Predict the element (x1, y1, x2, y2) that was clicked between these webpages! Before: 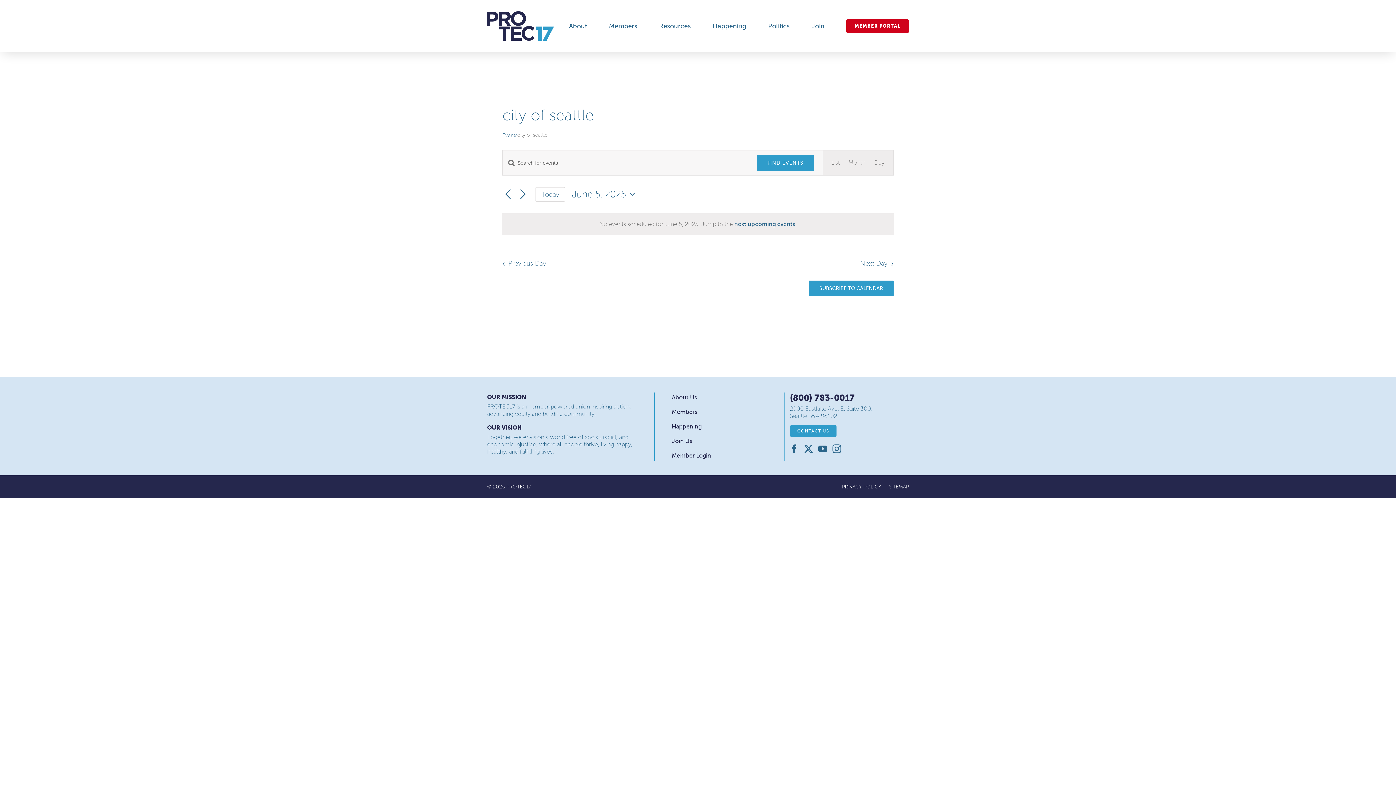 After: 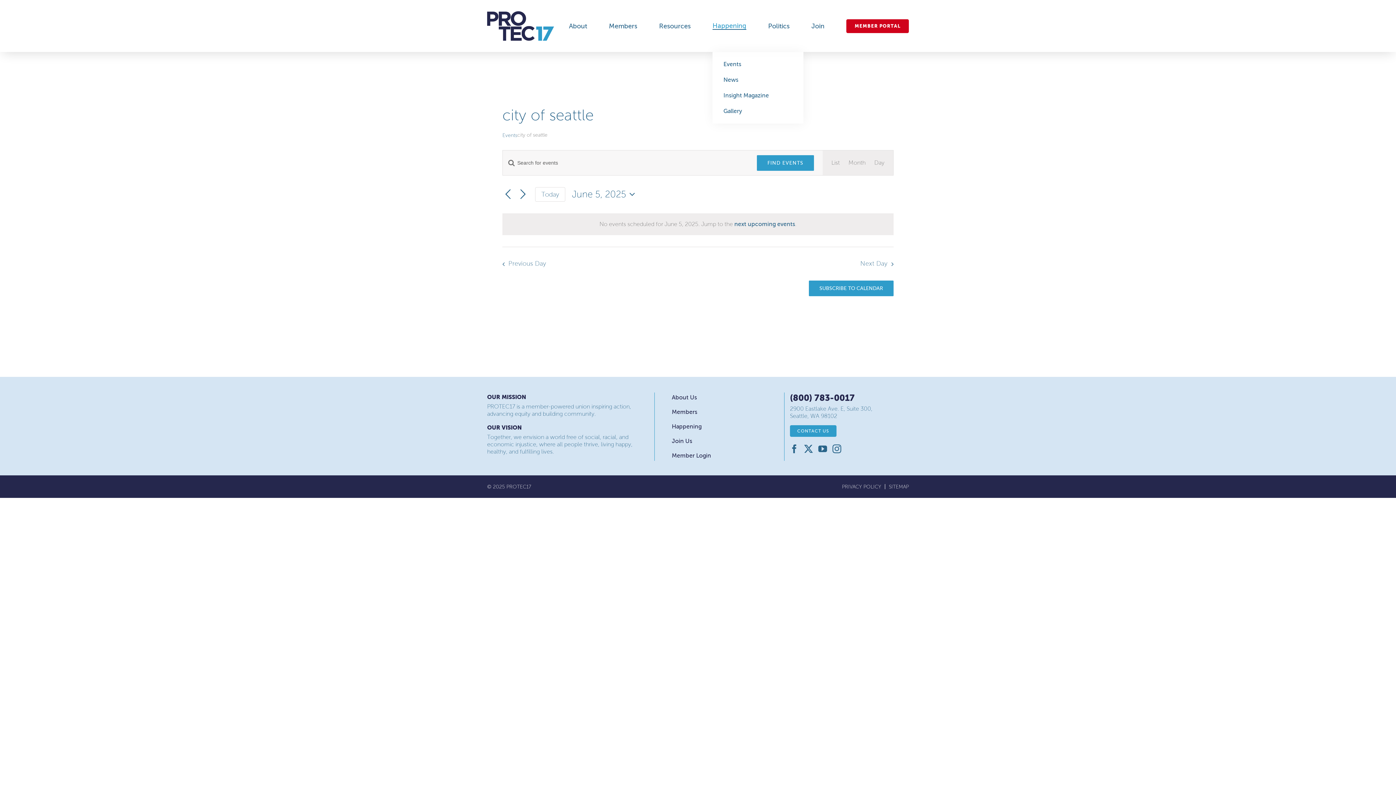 Action: bbox: (712, 0, 746, 52) label: Happening